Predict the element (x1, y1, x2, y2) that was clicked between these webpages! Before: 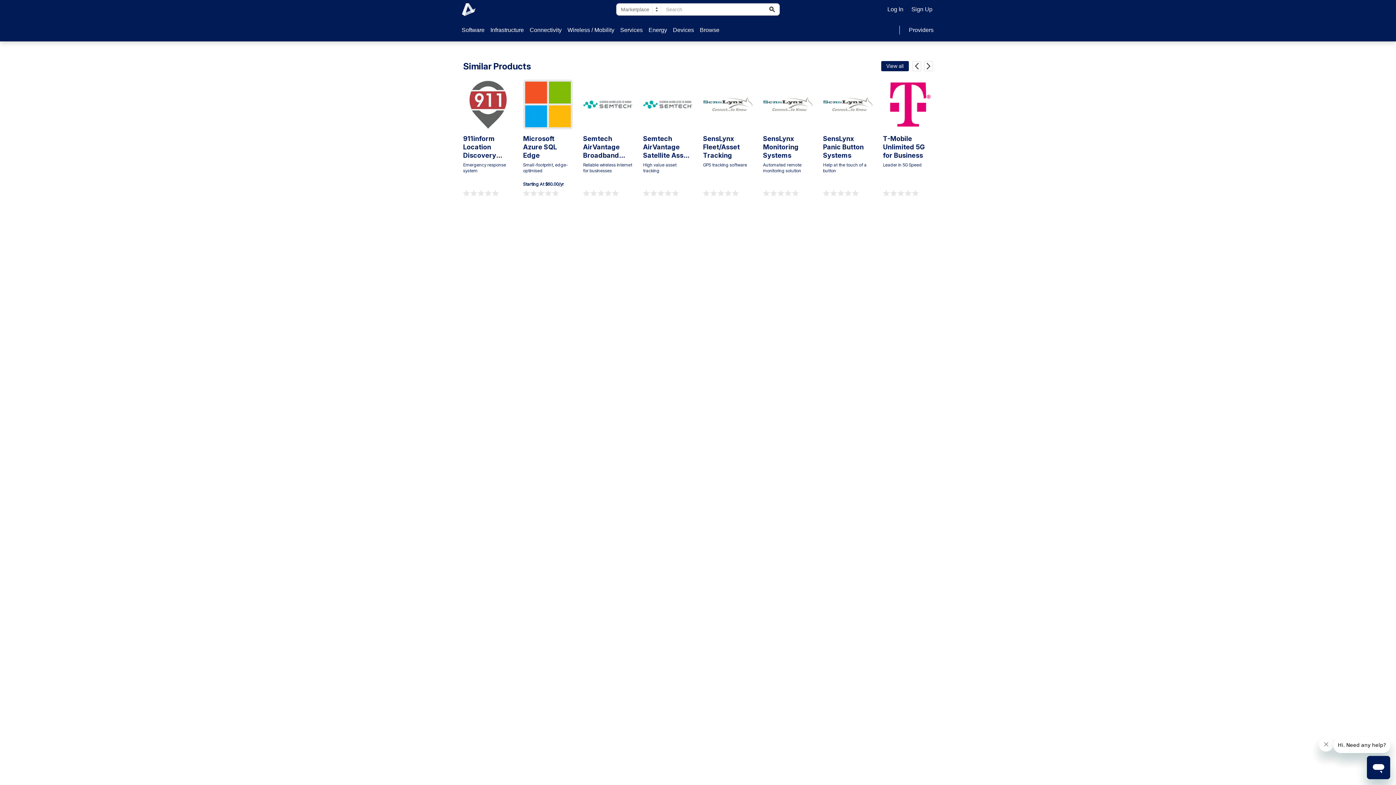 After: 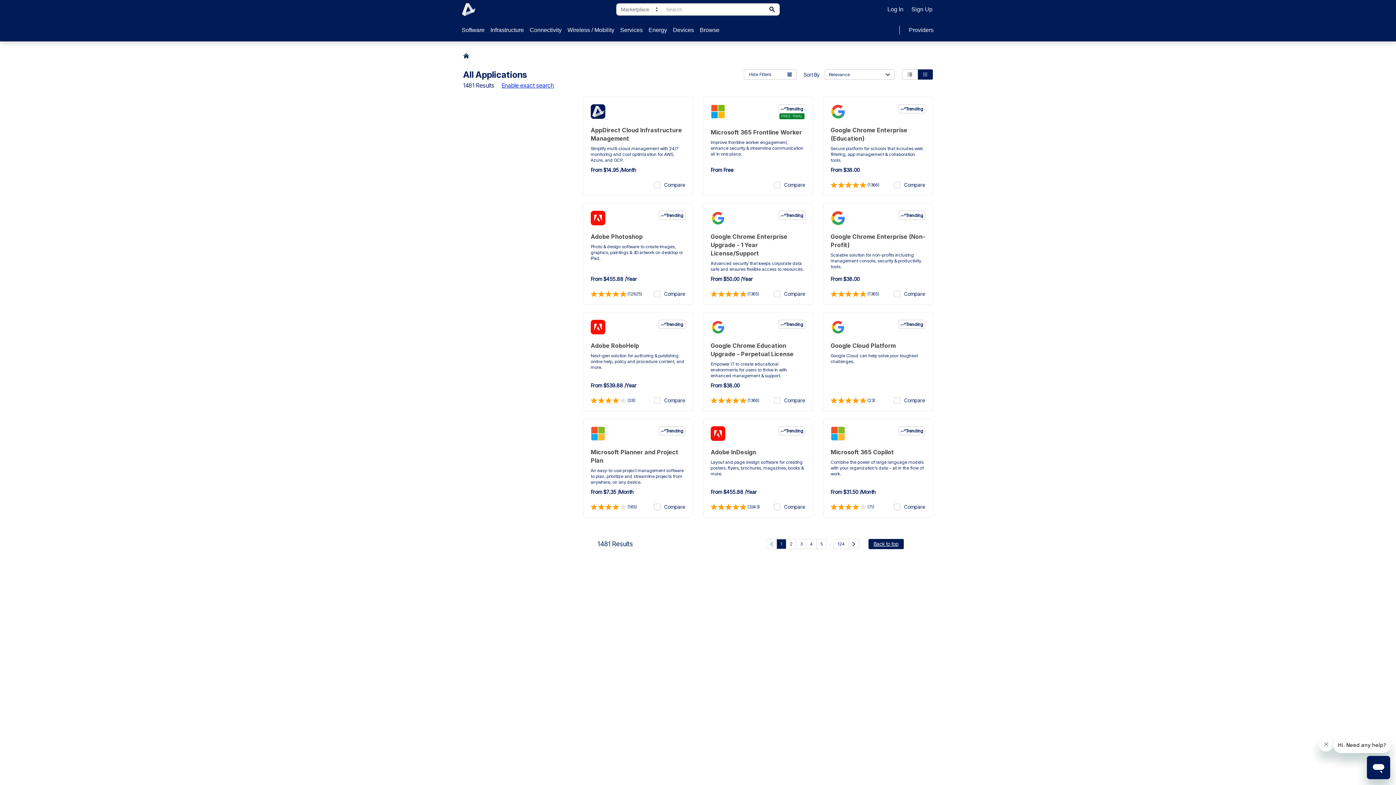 Action: bbox: (769, 6, 775, 12)